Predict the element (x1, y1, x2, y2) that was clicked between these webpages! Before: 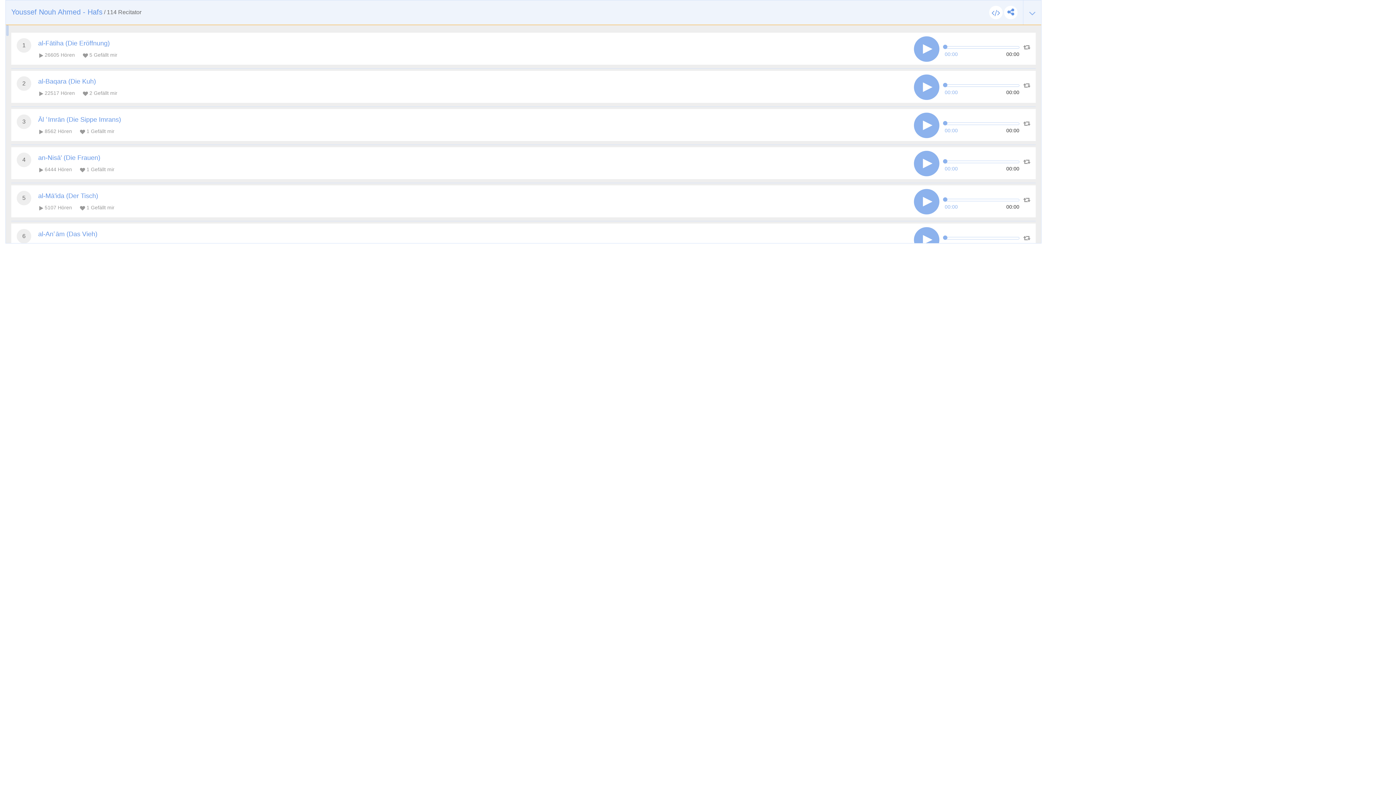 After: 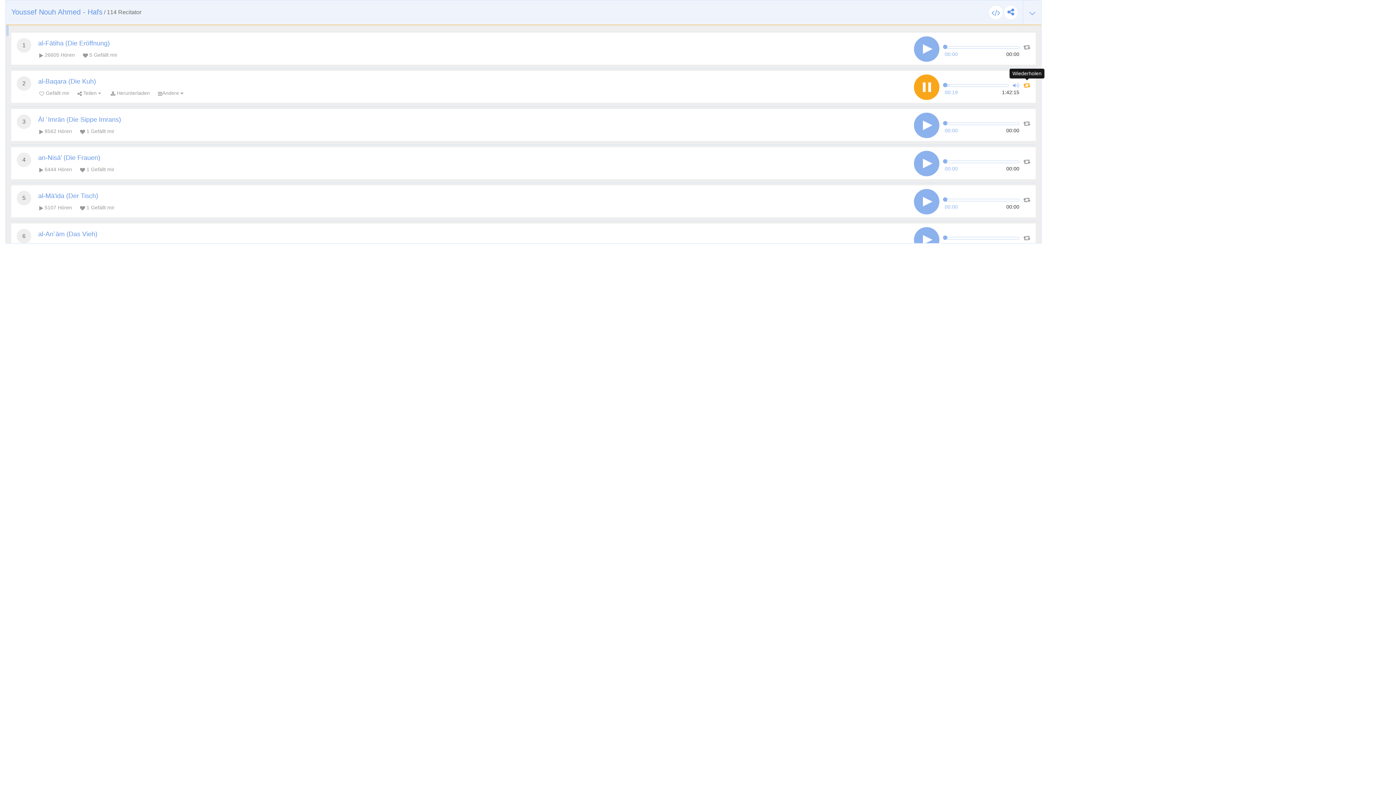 Action: bbox: (1023, 80, 1030, 90)